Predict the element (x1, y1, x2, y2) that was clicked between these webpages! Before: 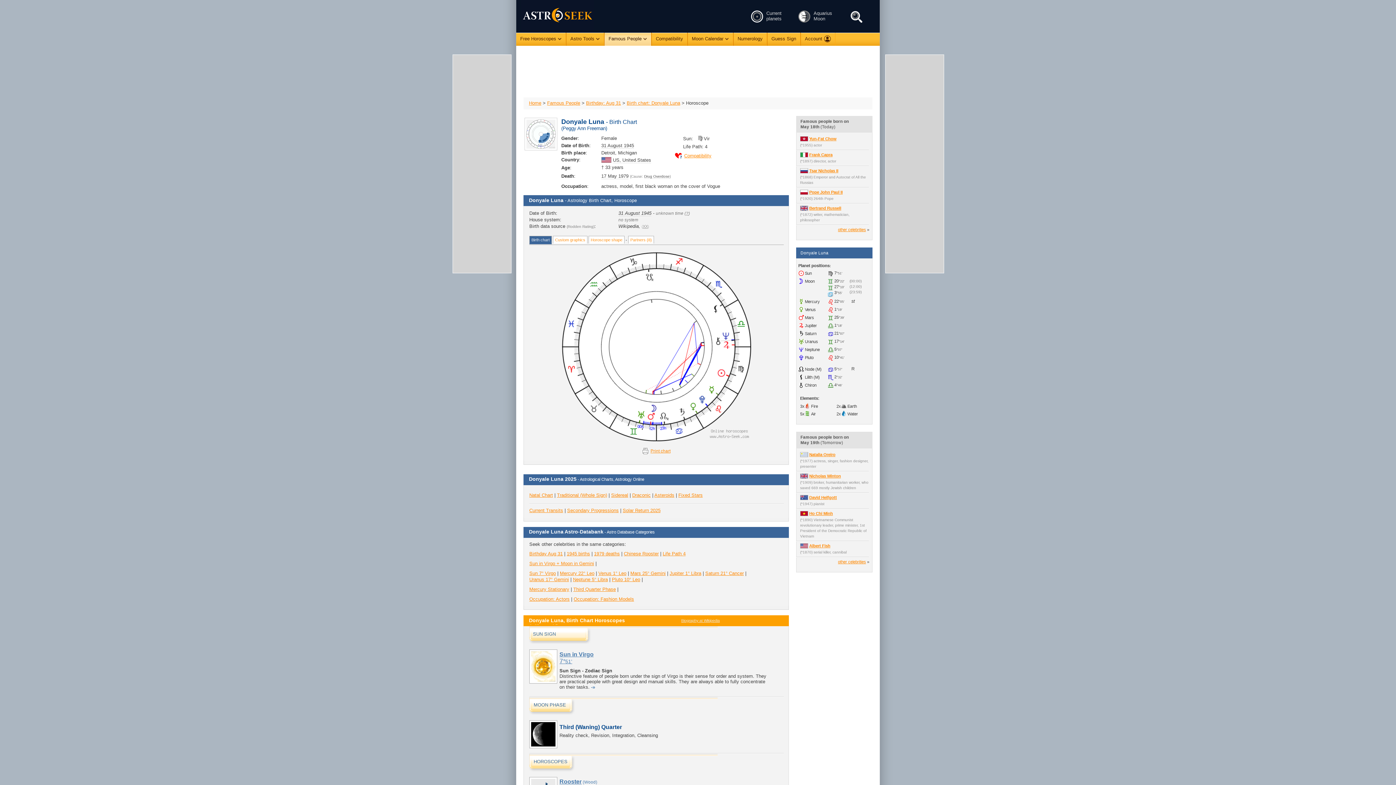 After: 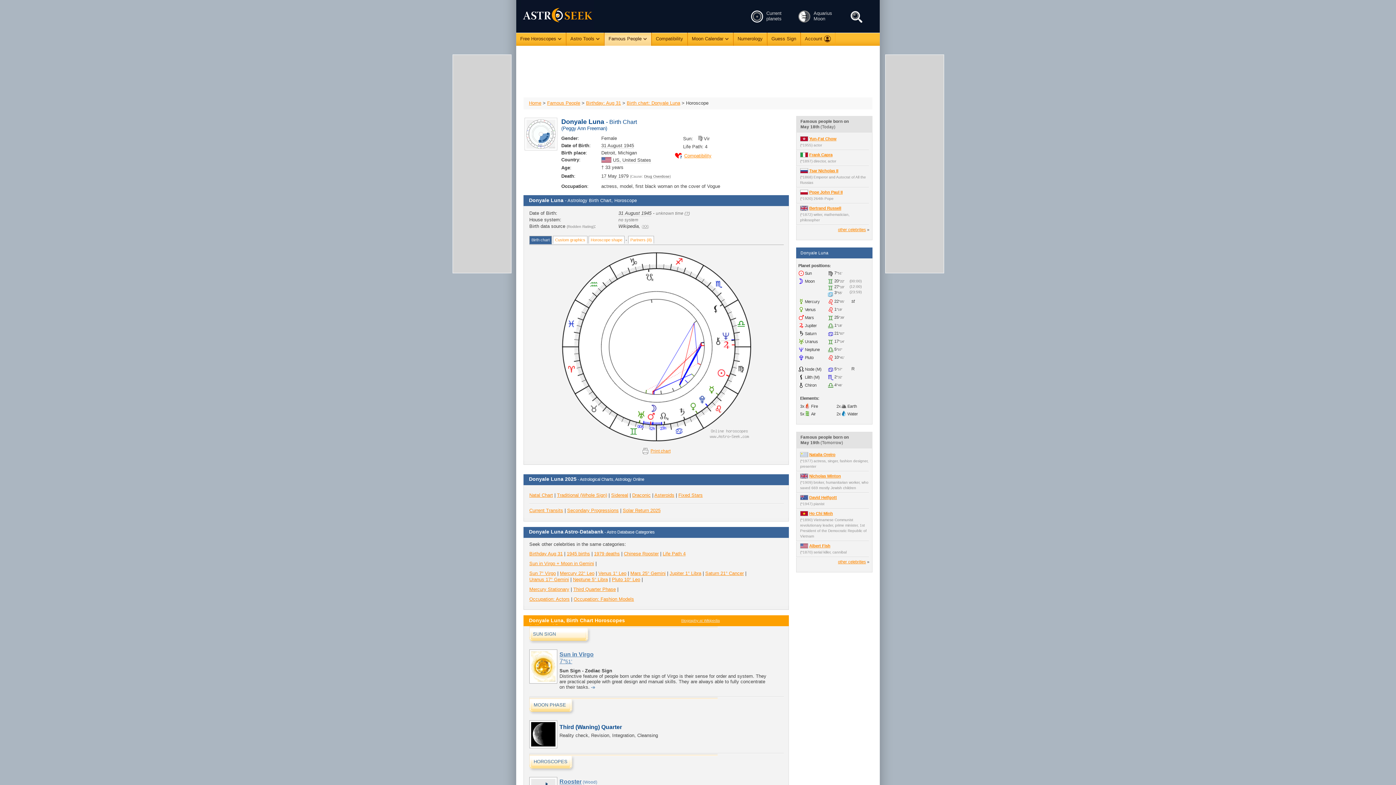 Action: label: Biography at Wikipedia bbox: (681, 618, 720, 622)